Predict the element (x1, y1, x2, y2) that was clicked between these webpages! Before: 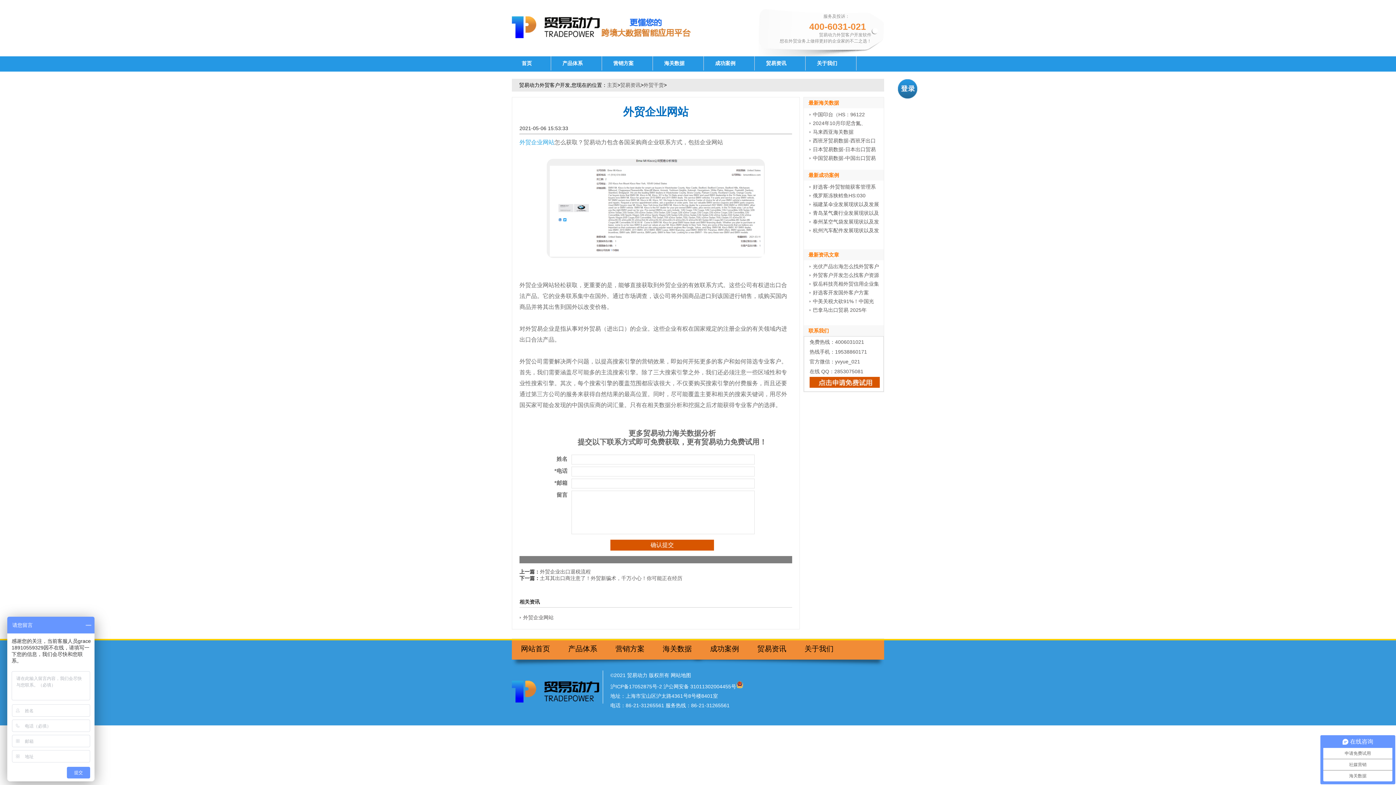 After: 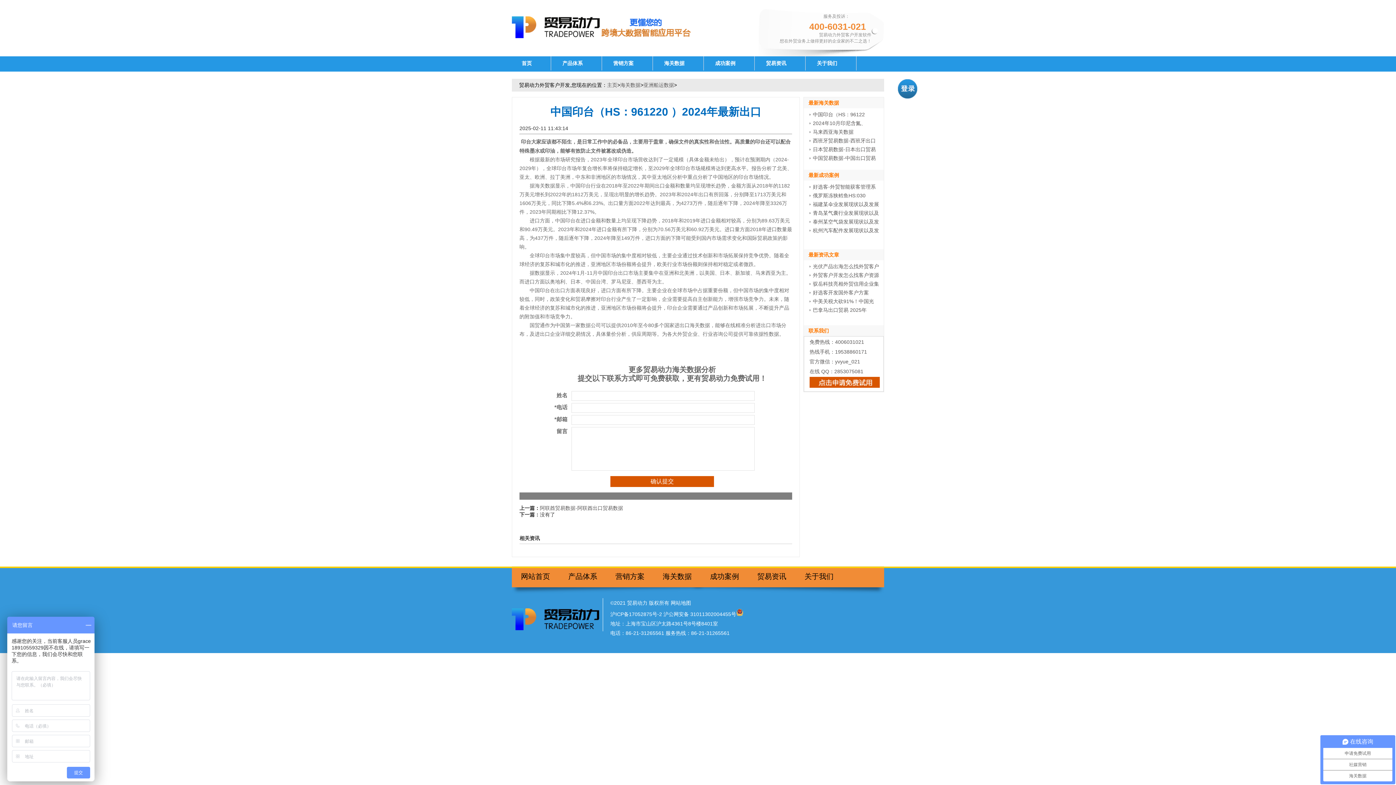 Action: bbox: (813, 111, 865, 117) label: 中国印台（HS：96122